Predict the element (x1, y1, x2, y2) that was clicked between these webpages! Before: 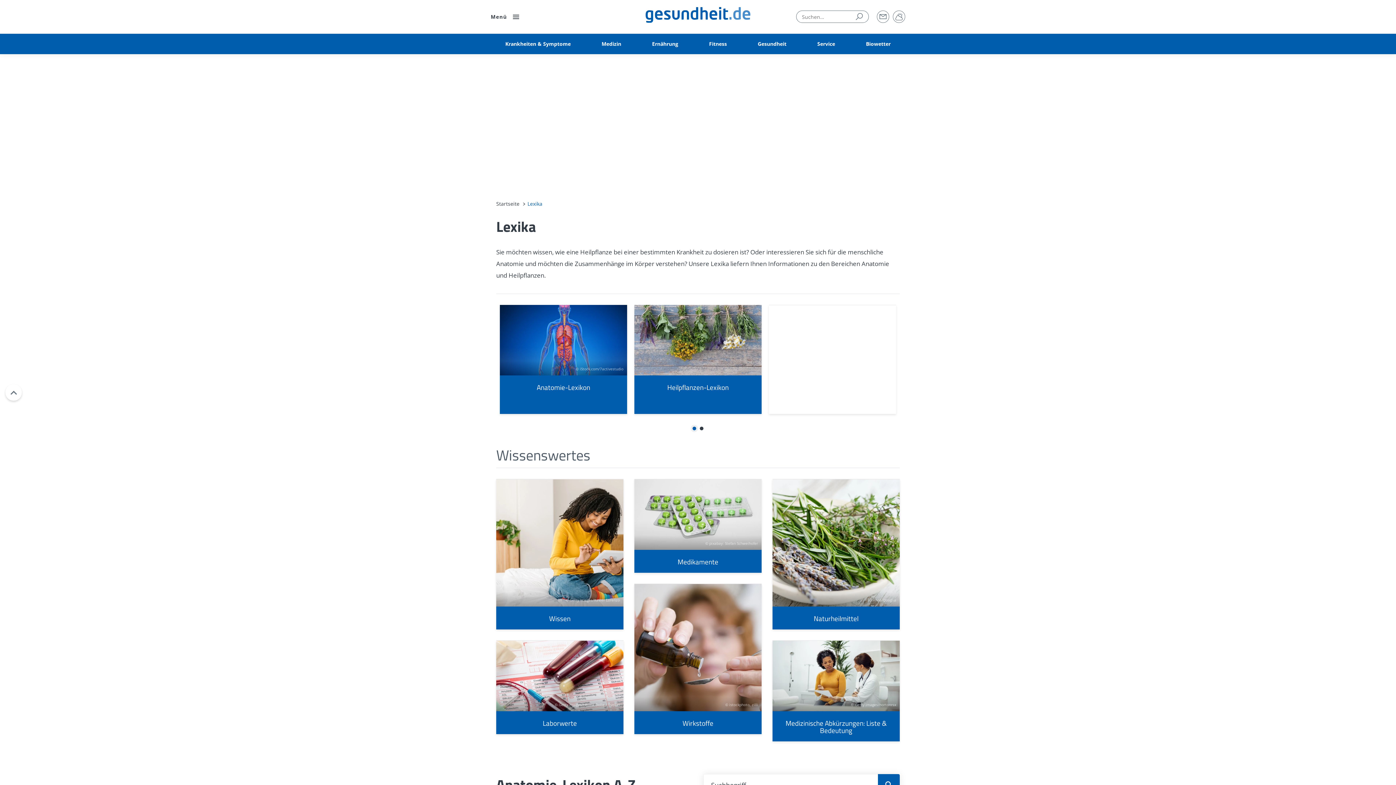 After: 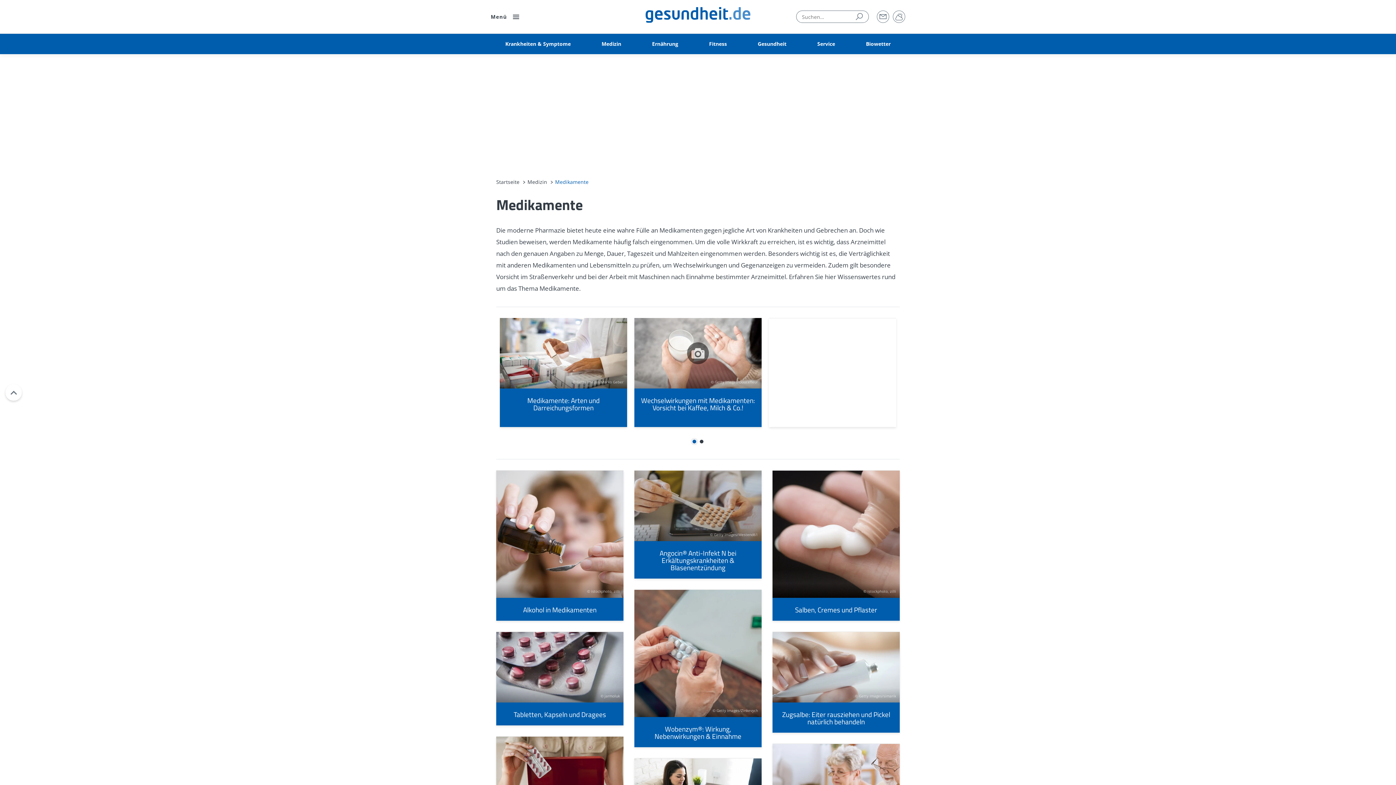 Action: label: Medikamente bbox: (634, 479, 761, 573)